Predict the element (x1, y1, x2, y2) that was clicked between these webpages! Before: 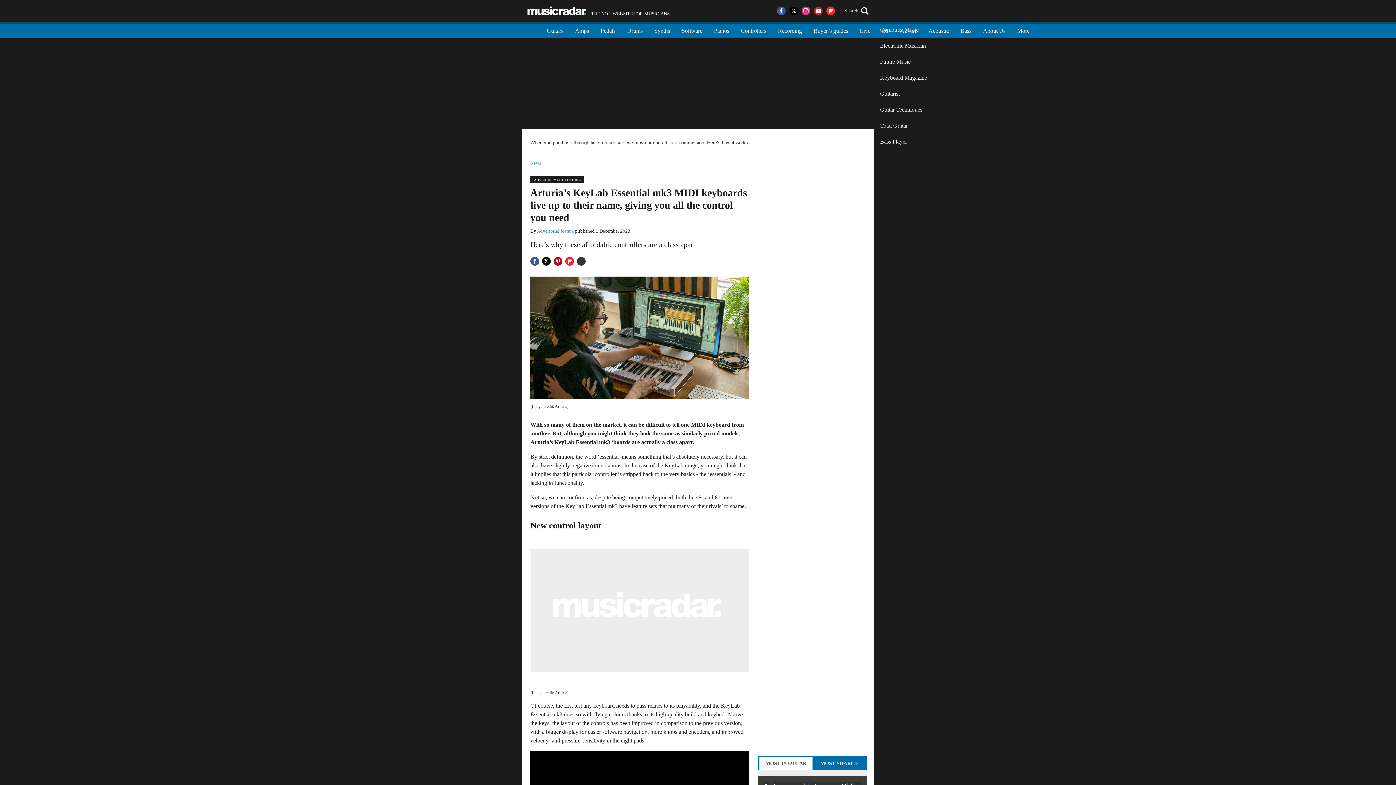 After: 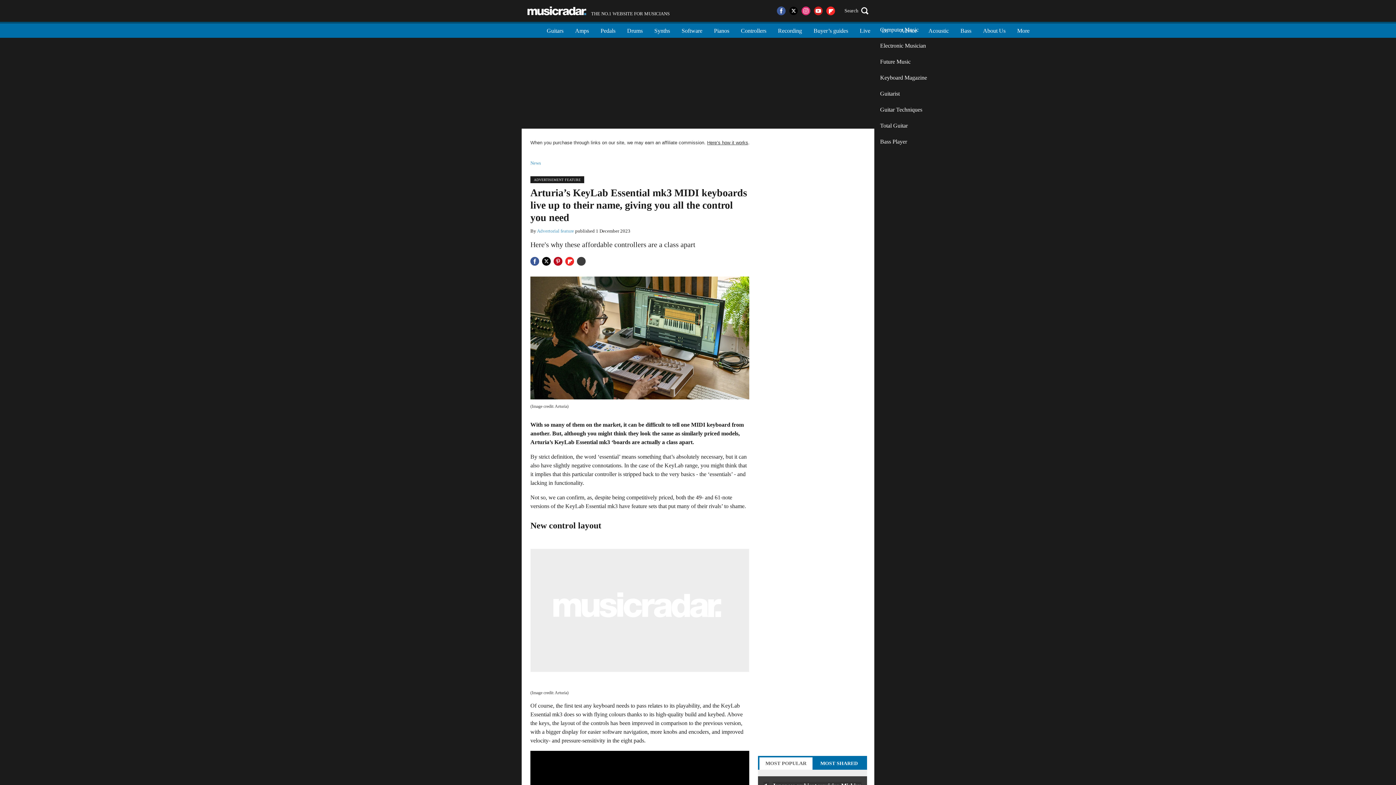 Action: bbox: (577, 256, 585, 265) label: Share this page on your Email